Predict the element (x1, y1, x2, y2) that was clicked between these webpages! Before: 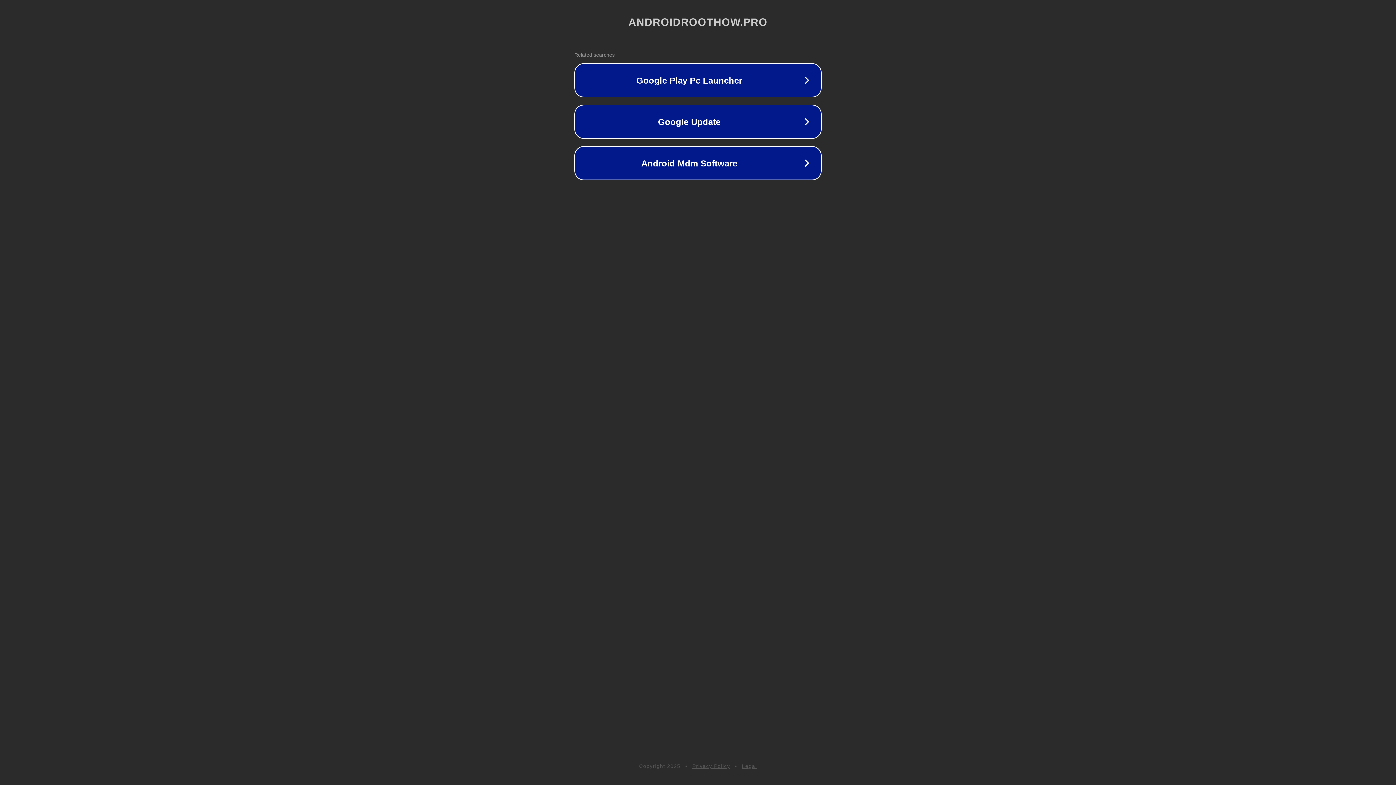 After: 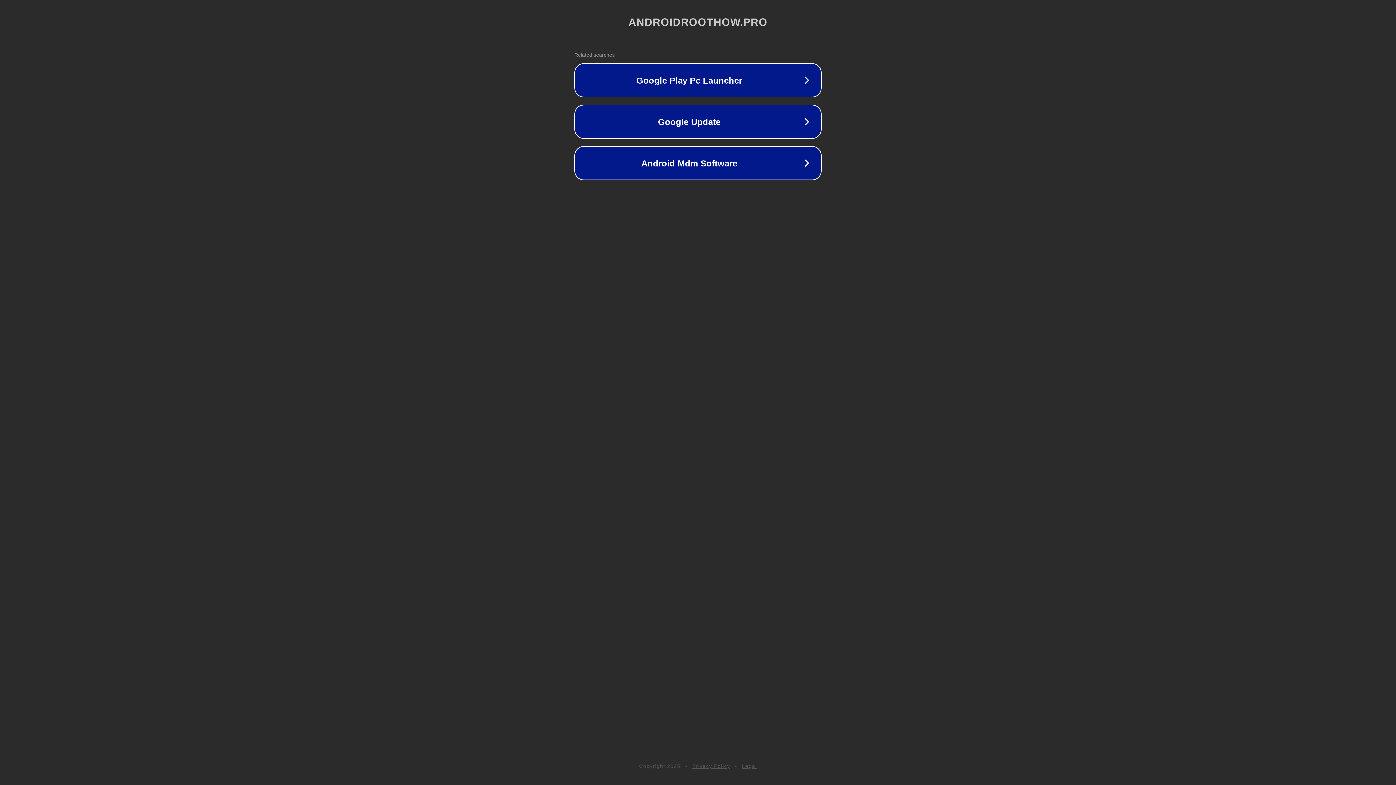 Action: bbox: (692, 763, 730, 769) label: Privacy Policy